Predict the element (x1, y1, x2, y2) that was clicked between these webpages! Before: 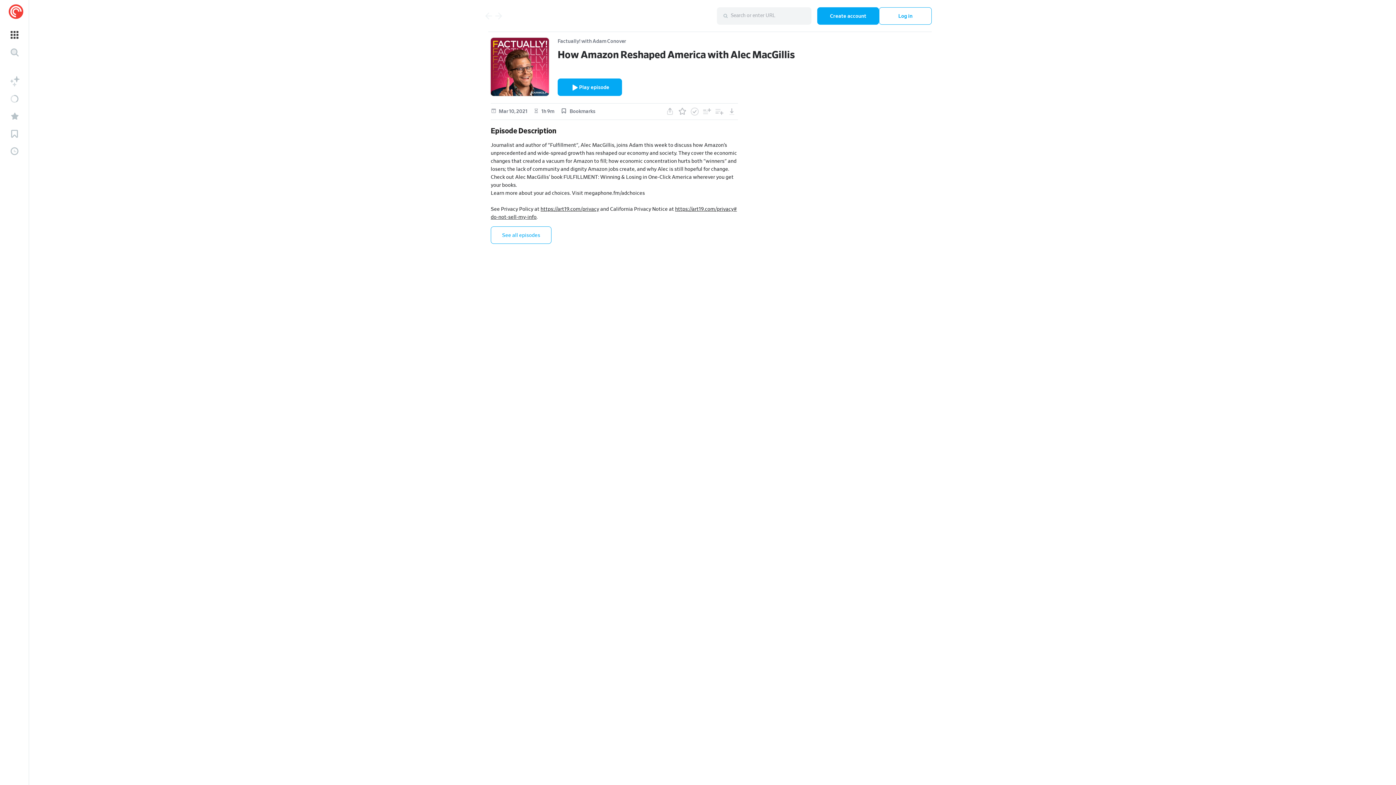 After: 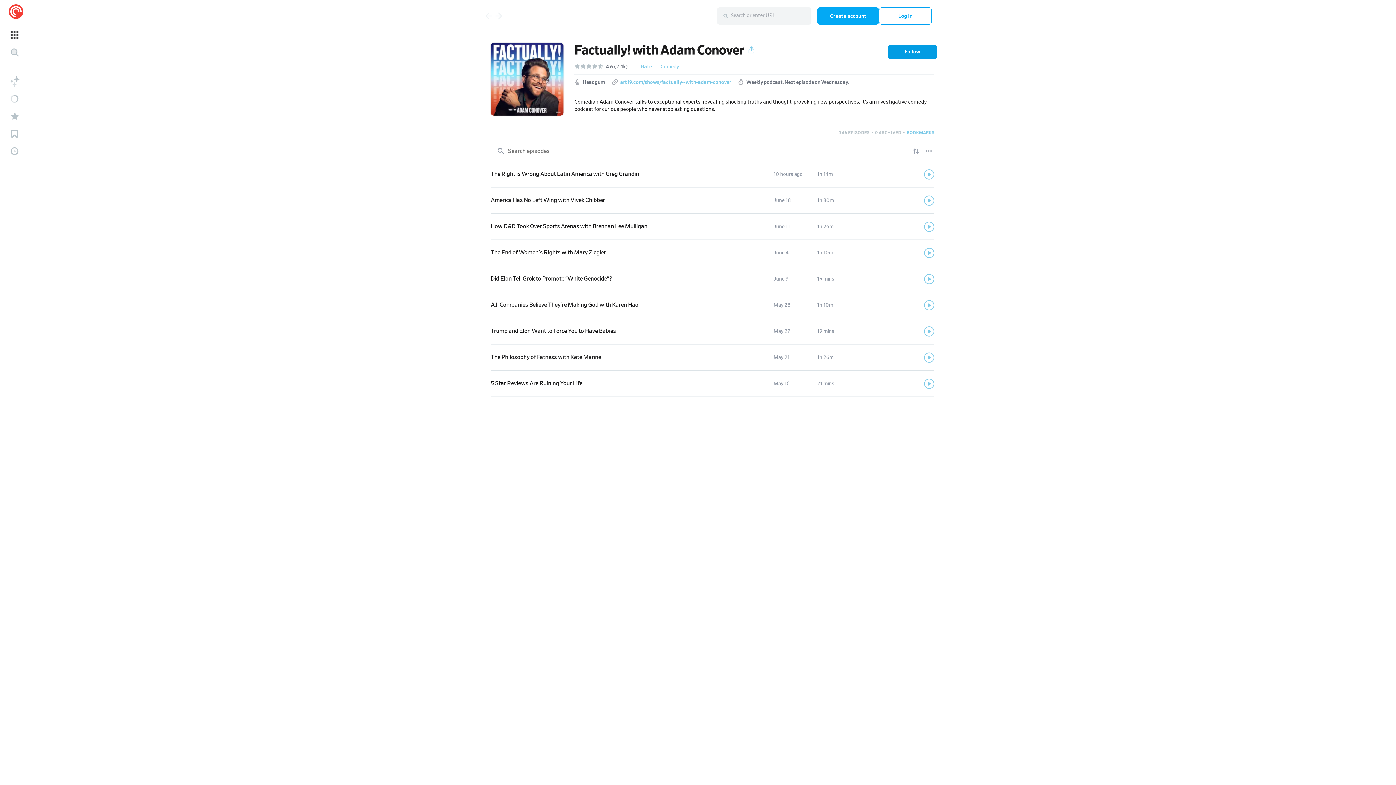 Action: bbox: (490, 37, 549, 96)